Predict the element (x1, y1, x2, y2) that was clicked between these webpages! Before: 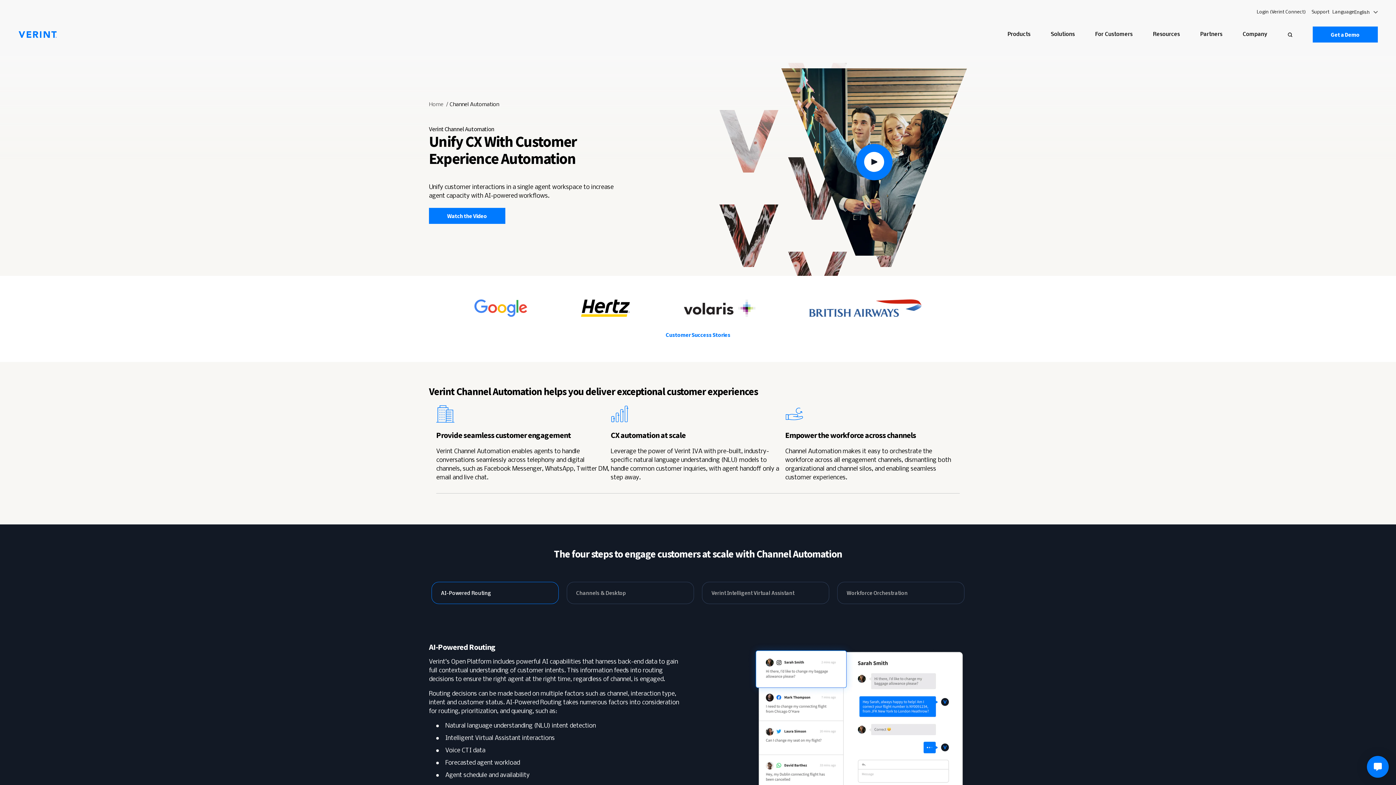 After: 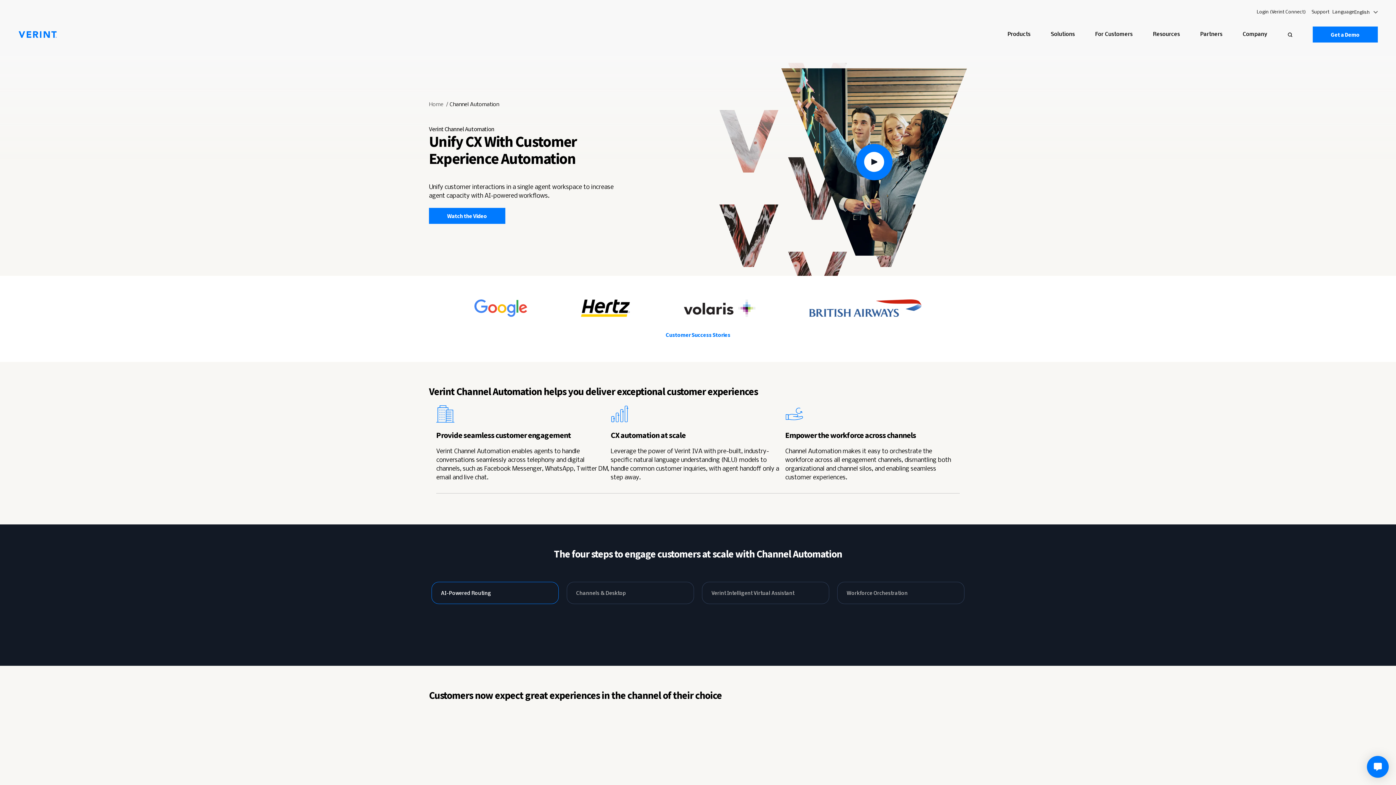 Action: bbox: (431, 582, 558, 604) label: AI-Powered Routing